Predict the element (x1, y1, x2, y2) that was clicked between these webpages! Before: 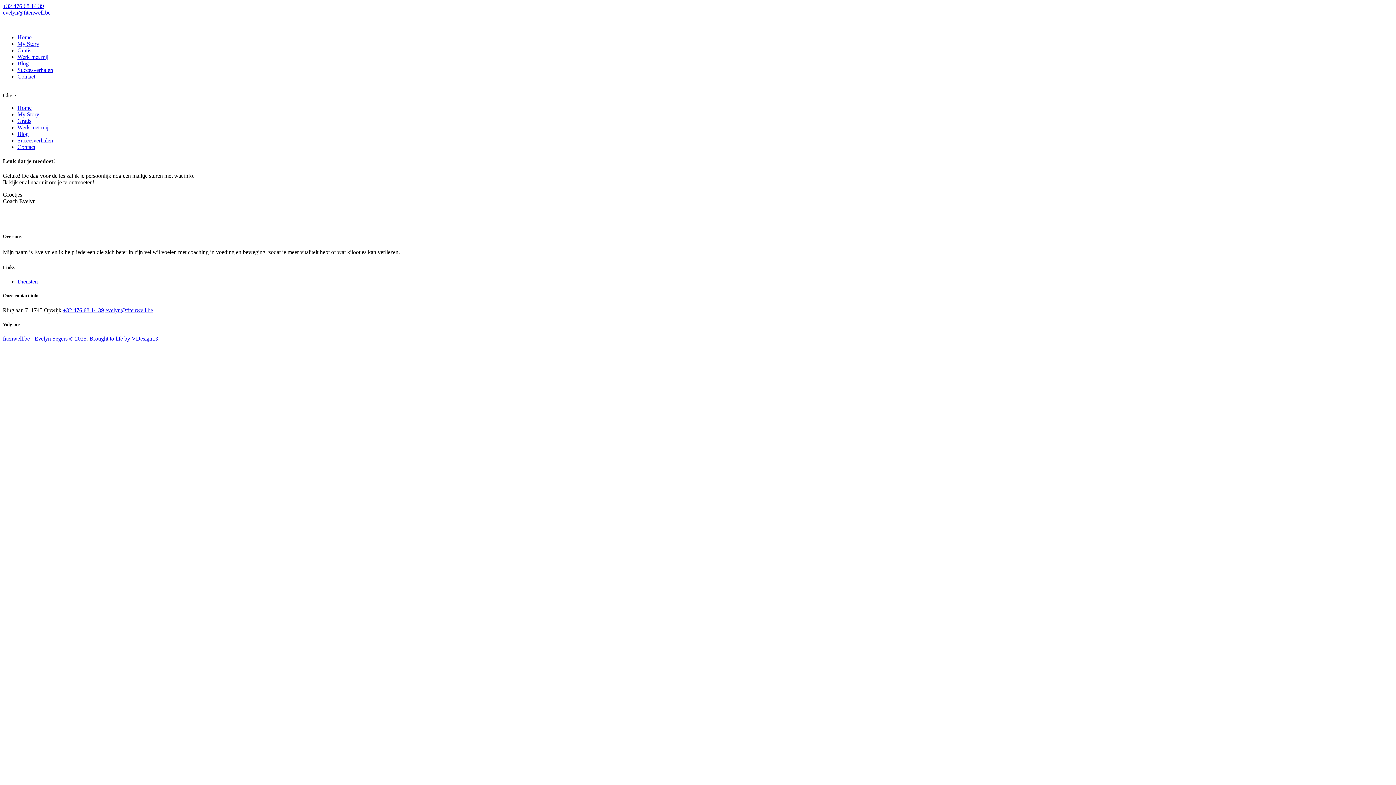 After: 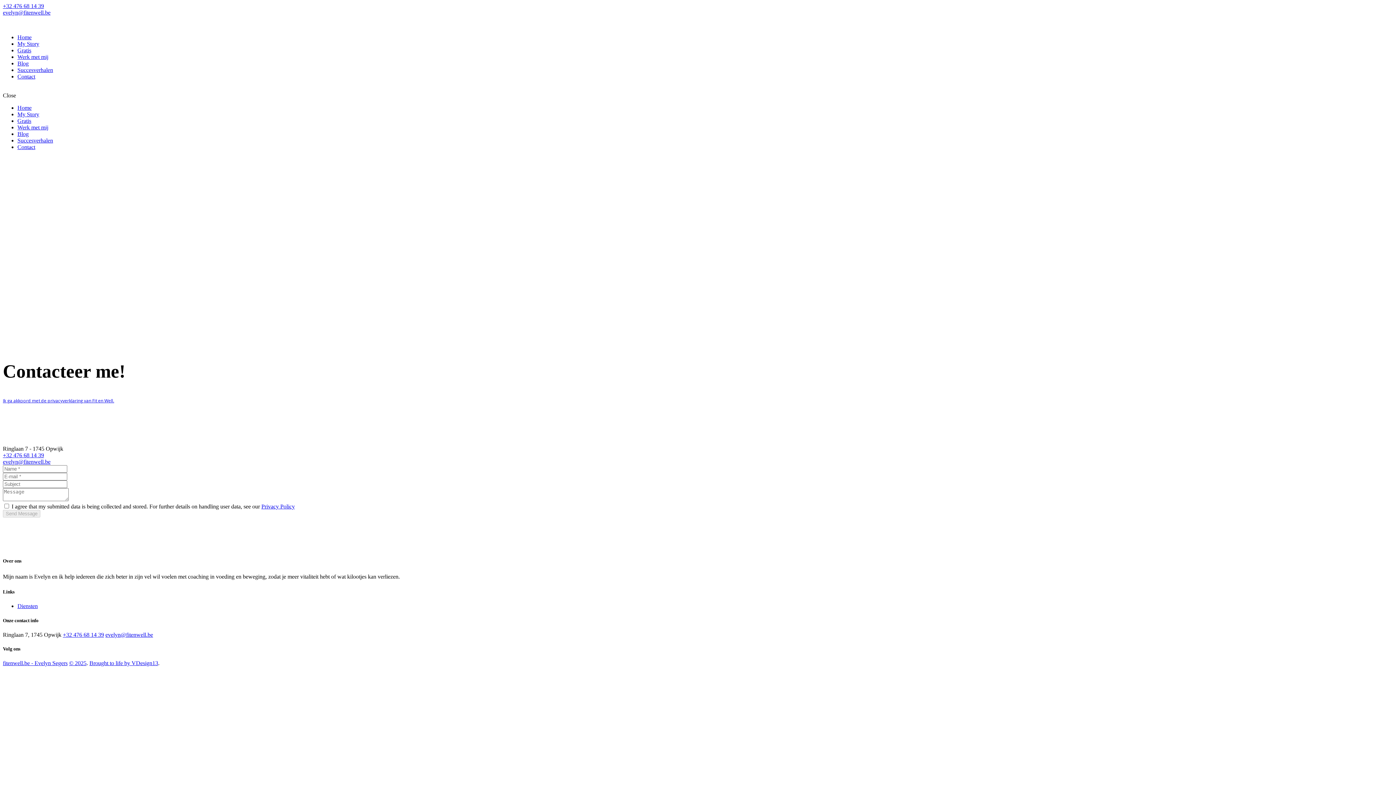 Action: label: Contact bbox: (17, 144, 35, 150)